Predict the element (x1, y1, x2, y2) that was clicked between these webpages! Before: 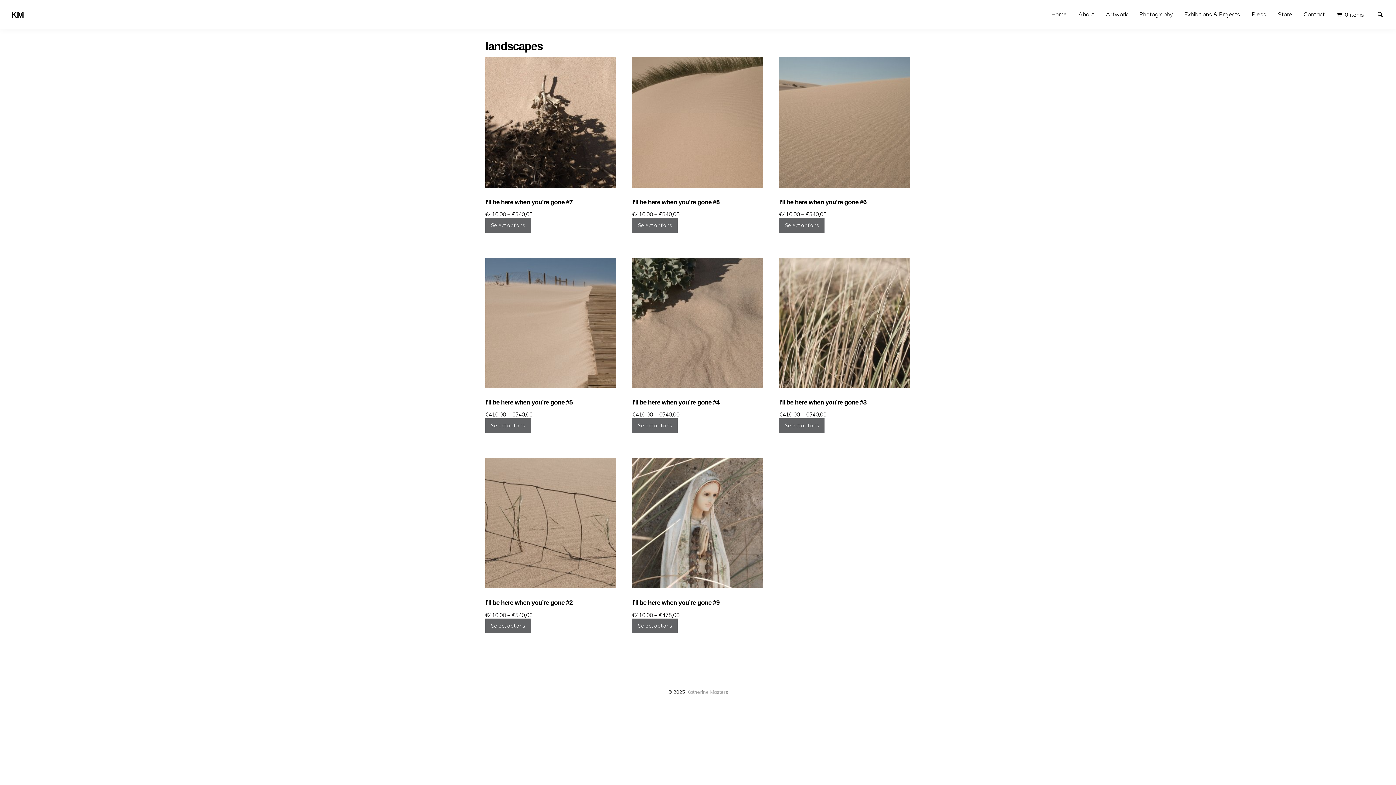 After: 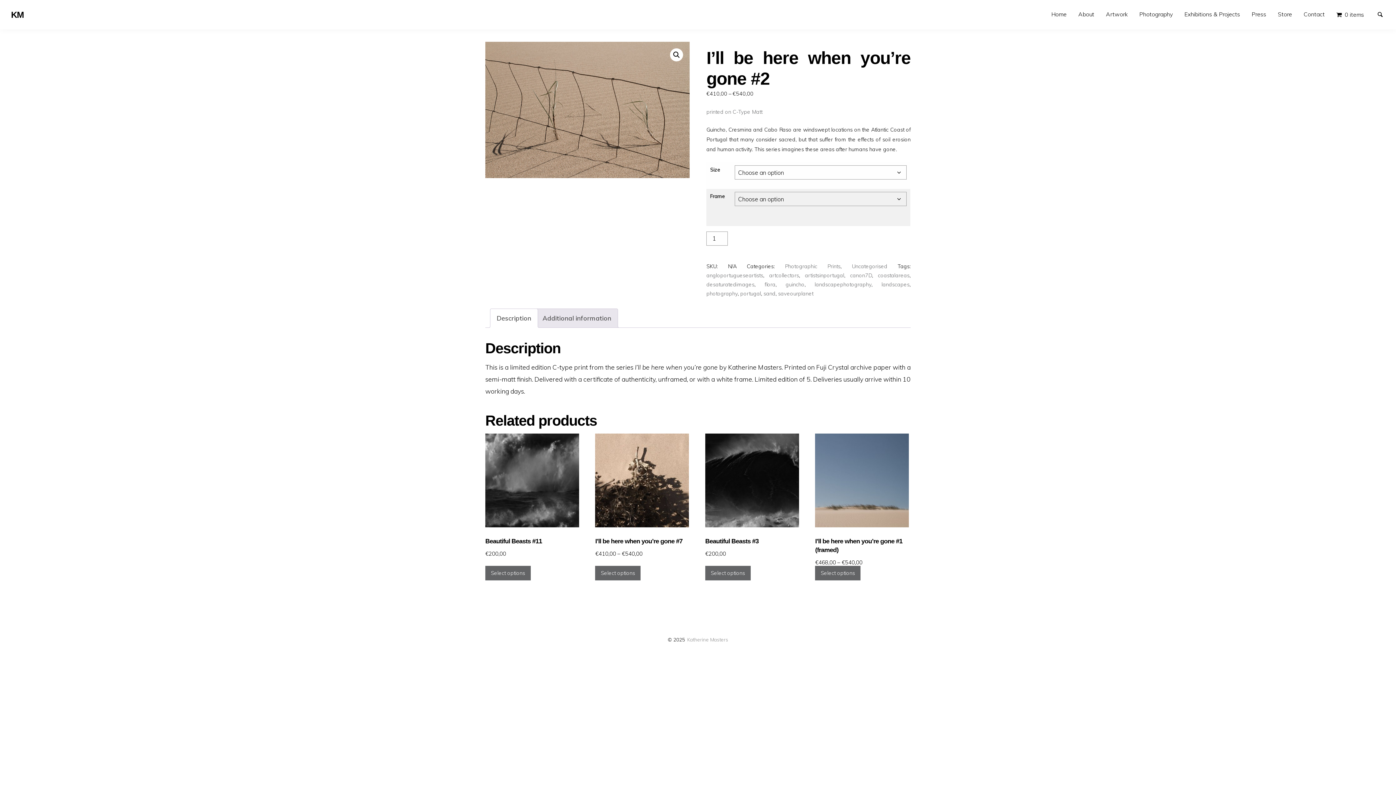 Action: label: I’ll be here when you’re gone #2
€410,00 – €540,00 bbox: (485, 458, 616, 620)